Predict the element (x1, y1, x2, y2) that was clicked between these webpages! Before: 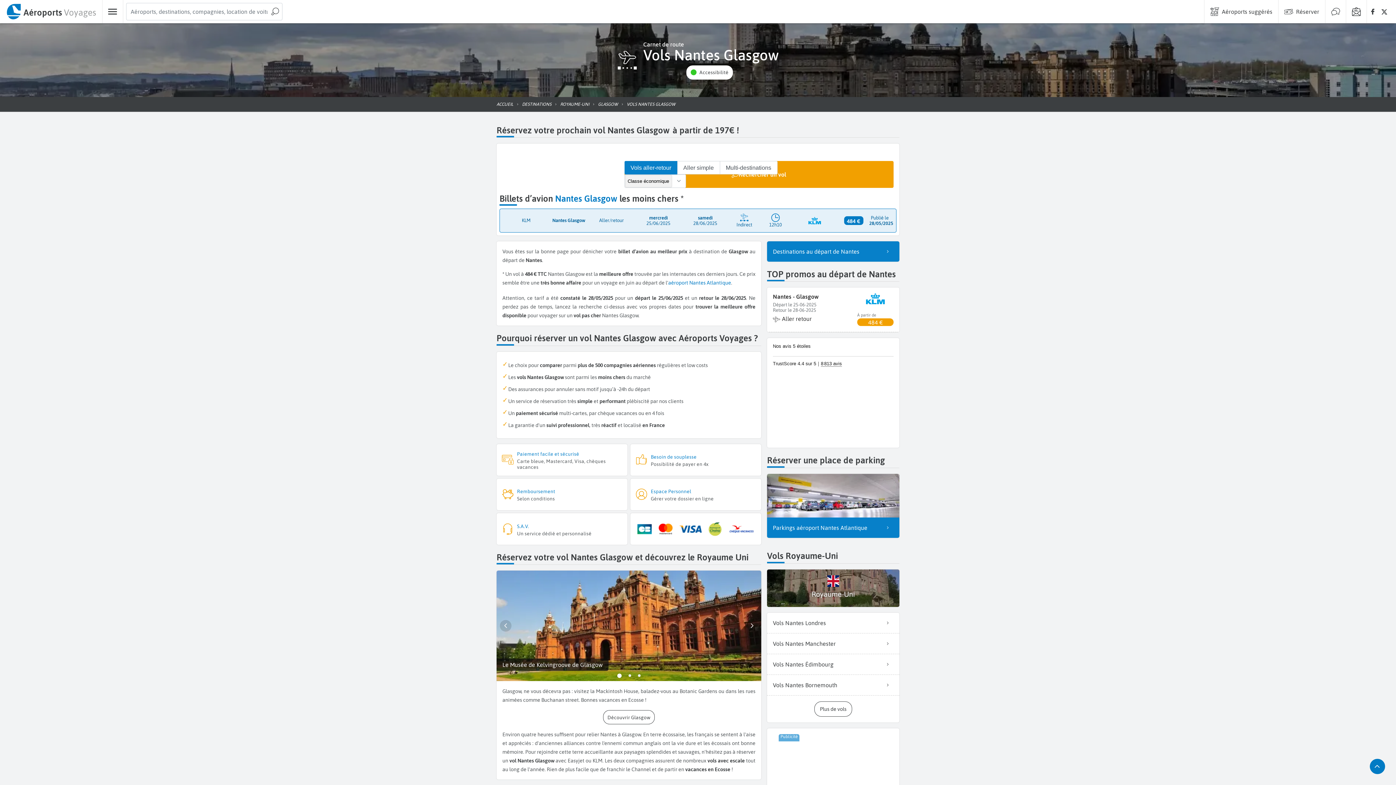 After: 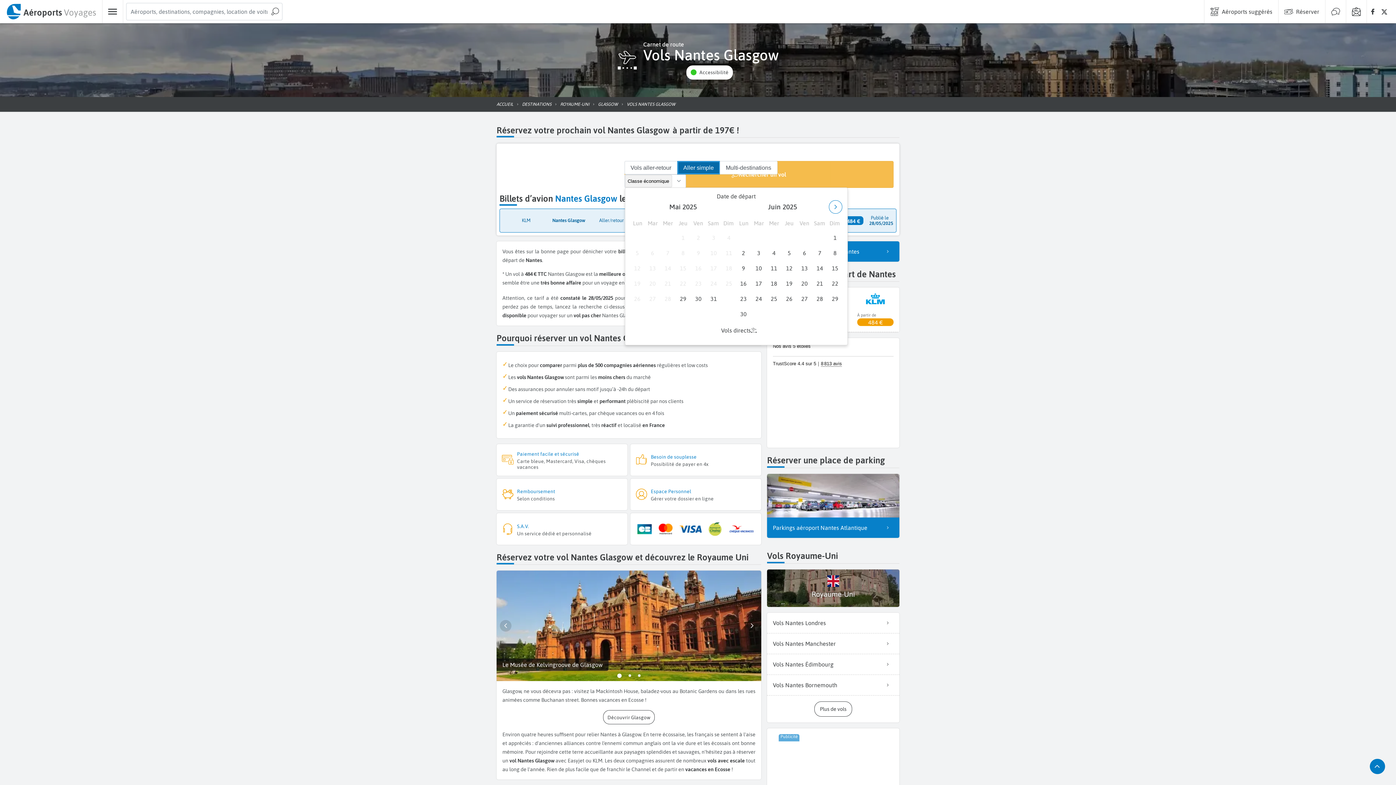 Action: bbox: (677, 161, 719, 174) label: Aller simple